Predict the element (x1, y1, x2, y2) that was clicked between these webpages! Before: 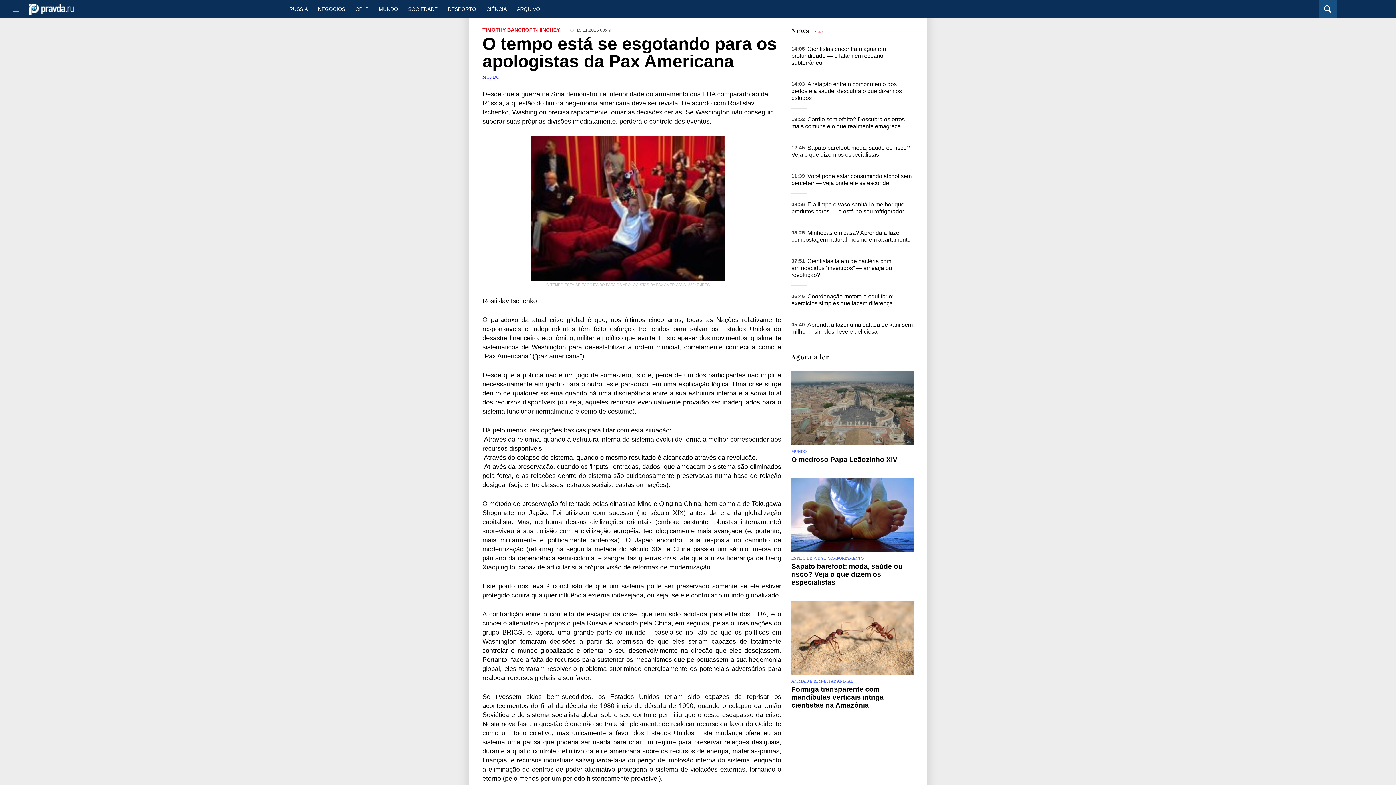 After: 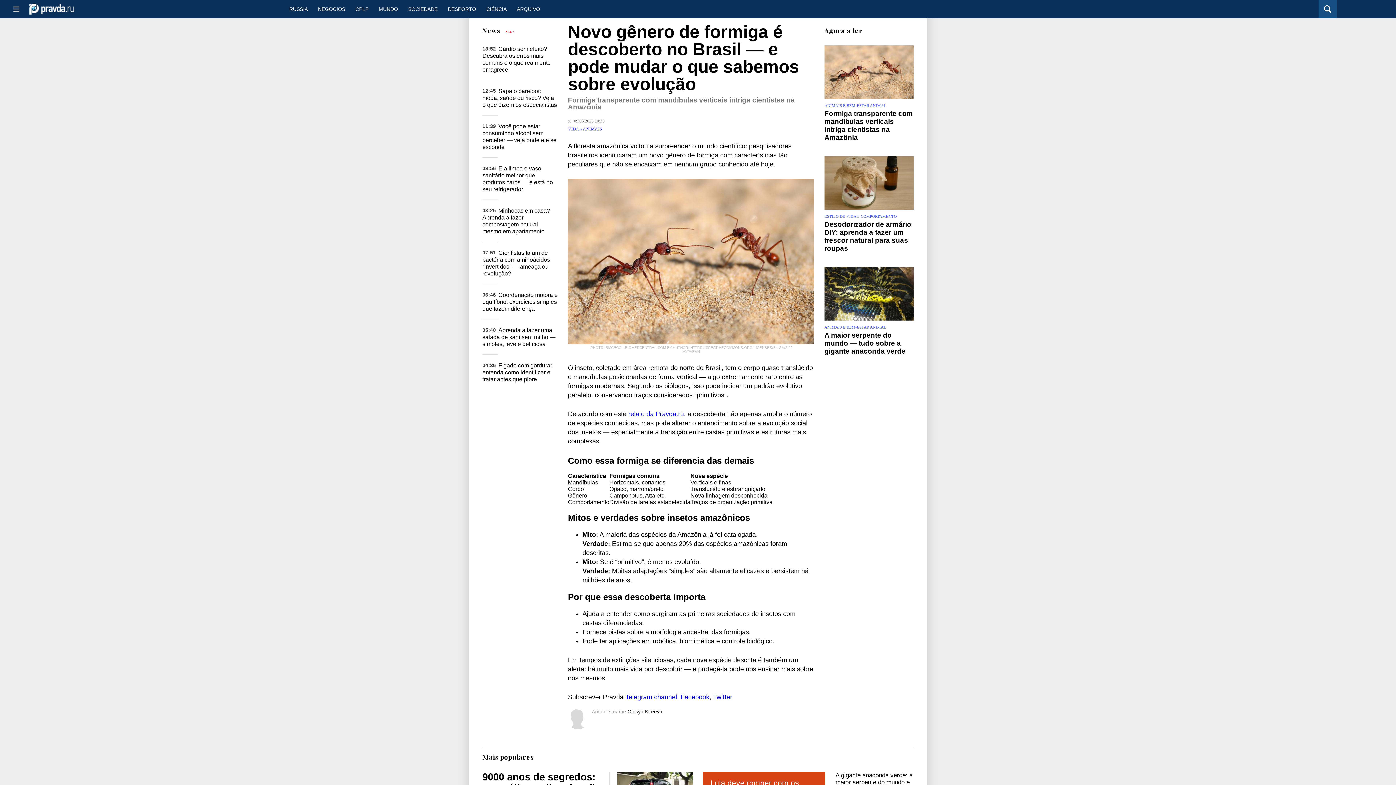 Action: bbox: (791, 685, 883, 709) label: Formiga transparente com mandíbulas verticais intriga cientistas na Amazônia